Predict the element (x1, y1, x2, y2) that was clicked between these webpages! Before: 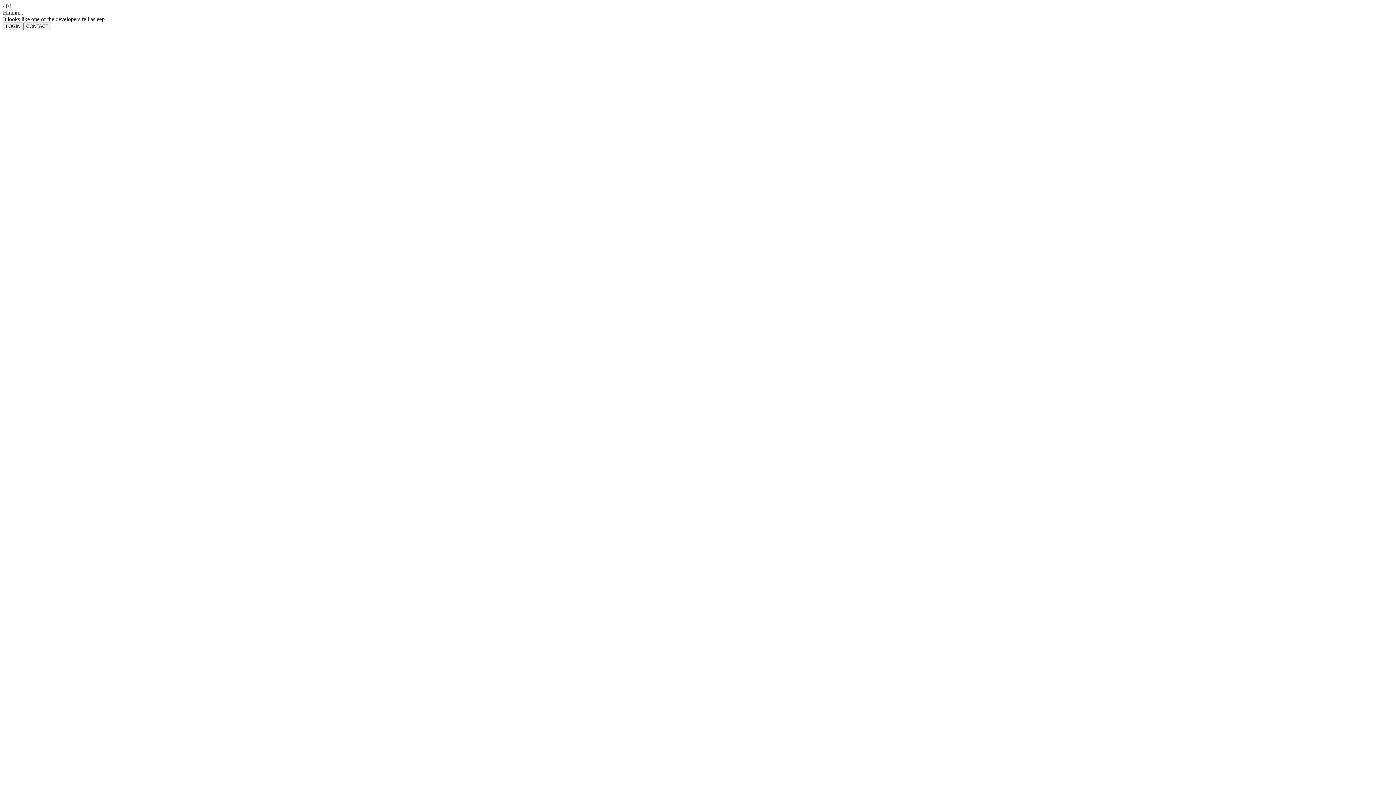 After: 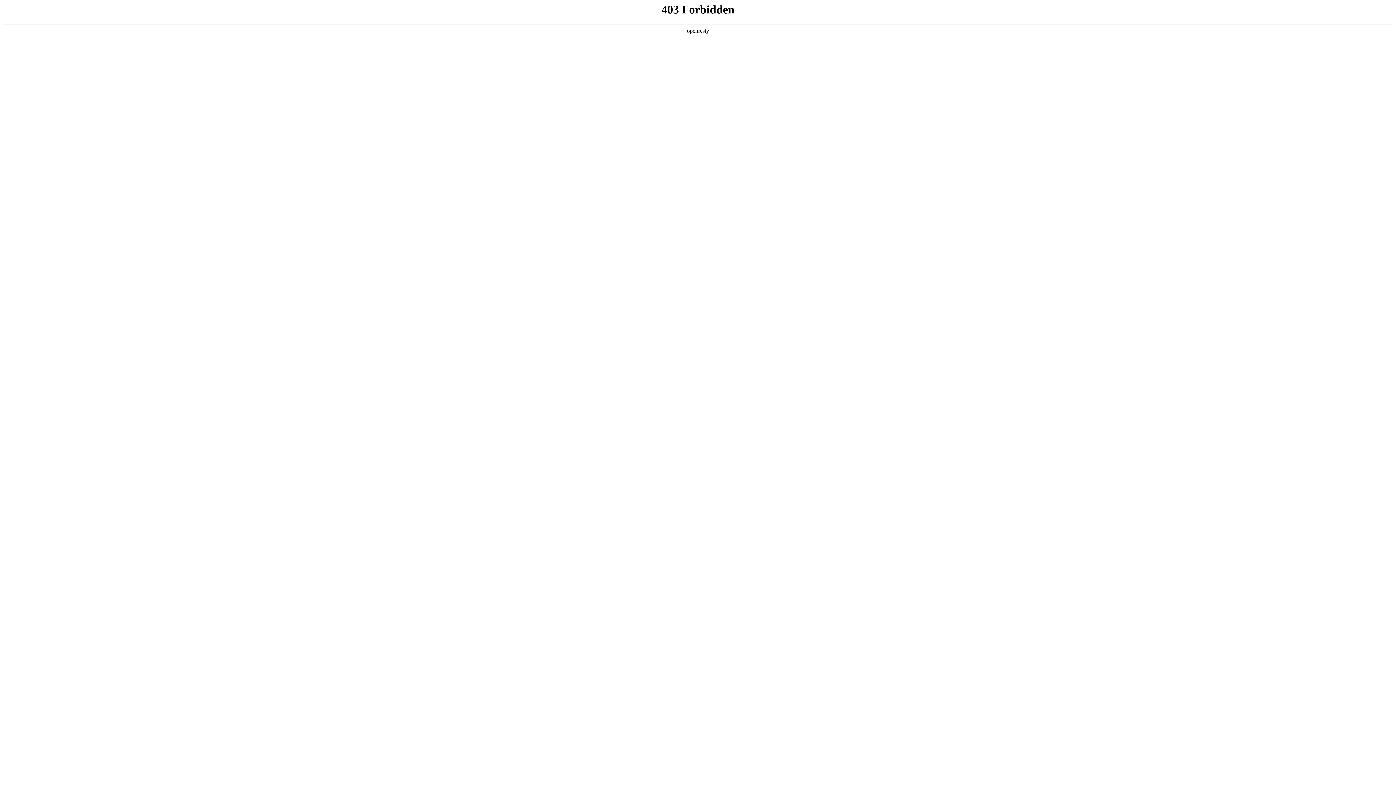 Action: bbox: (23, 22, 51, 30) label: CONTACT